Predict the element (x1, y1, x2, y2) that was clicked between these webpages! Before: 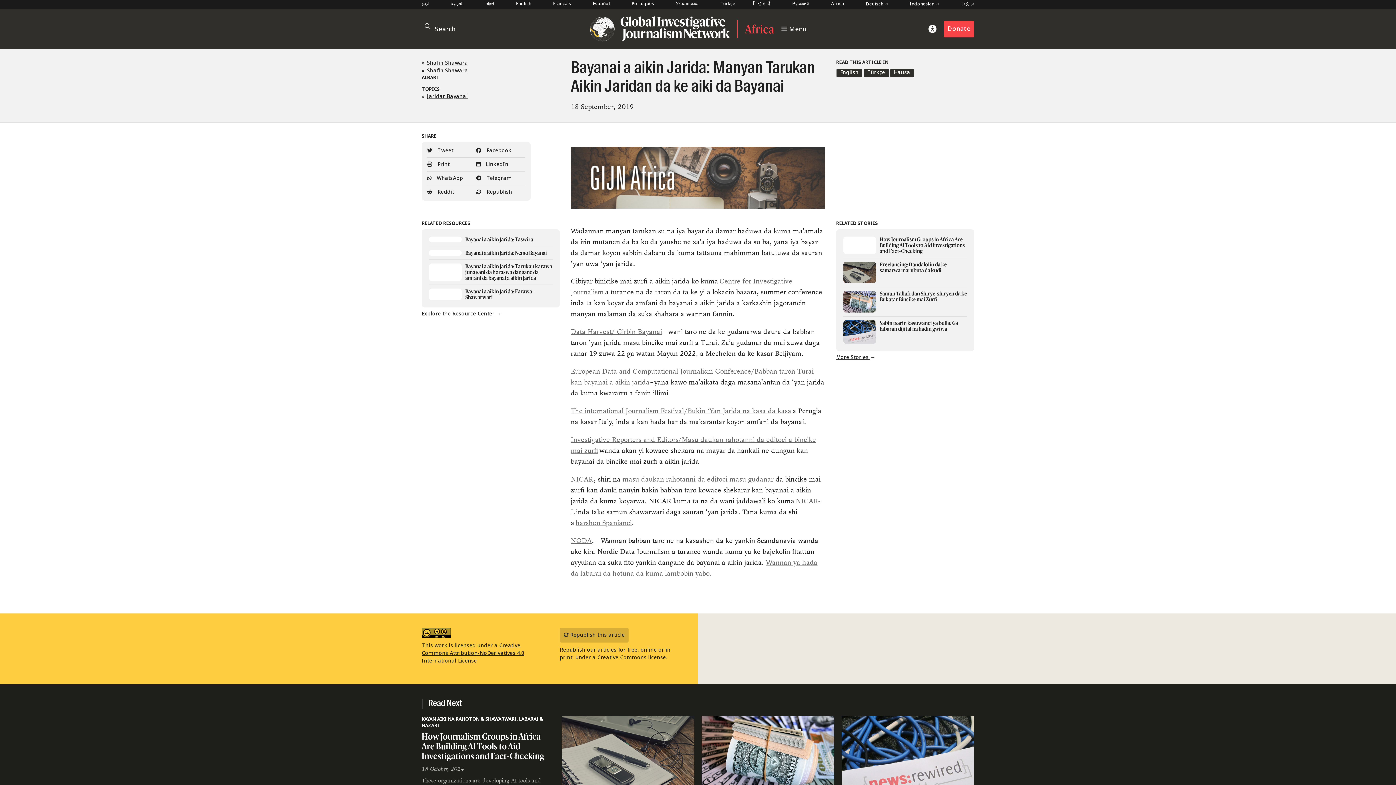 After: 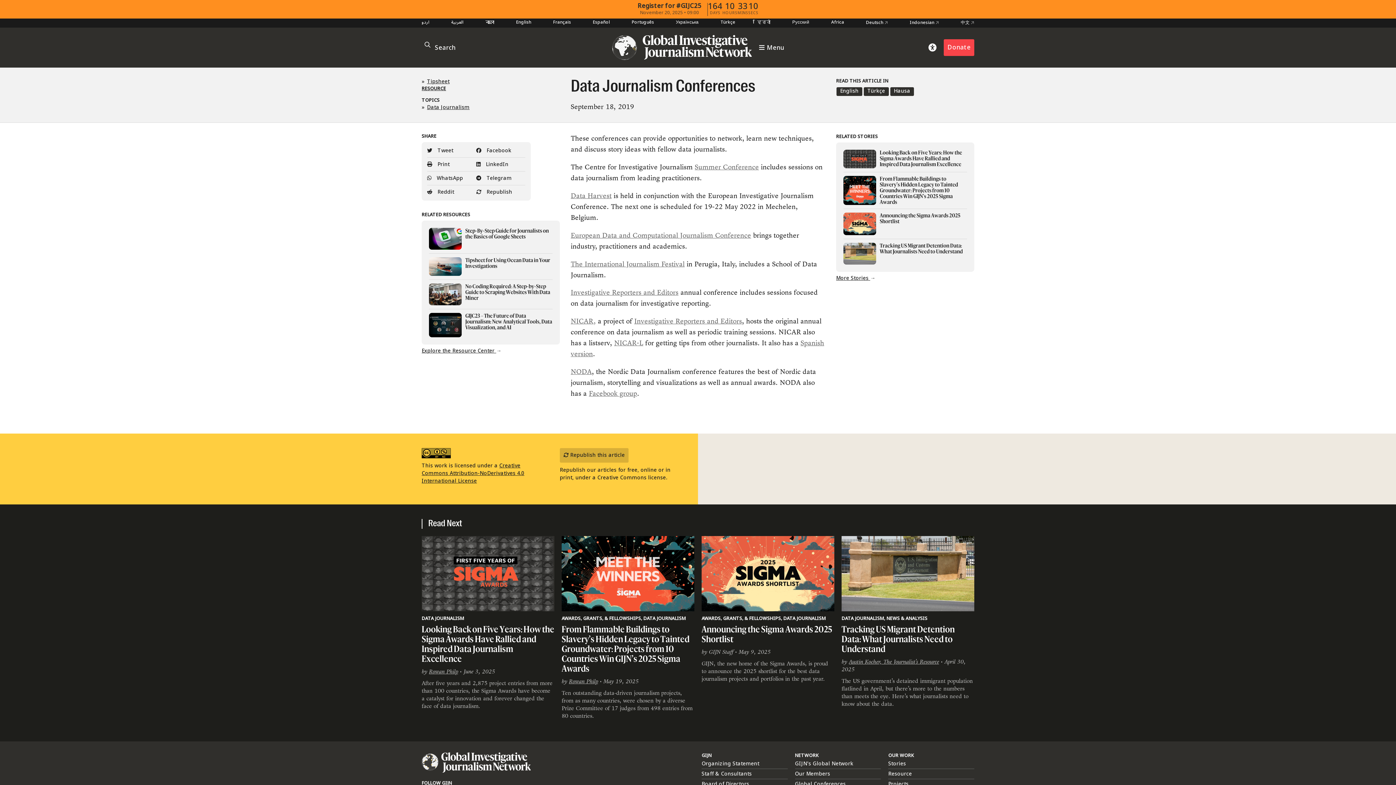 Action: bbox: (836, 68, 862, 77) label: English